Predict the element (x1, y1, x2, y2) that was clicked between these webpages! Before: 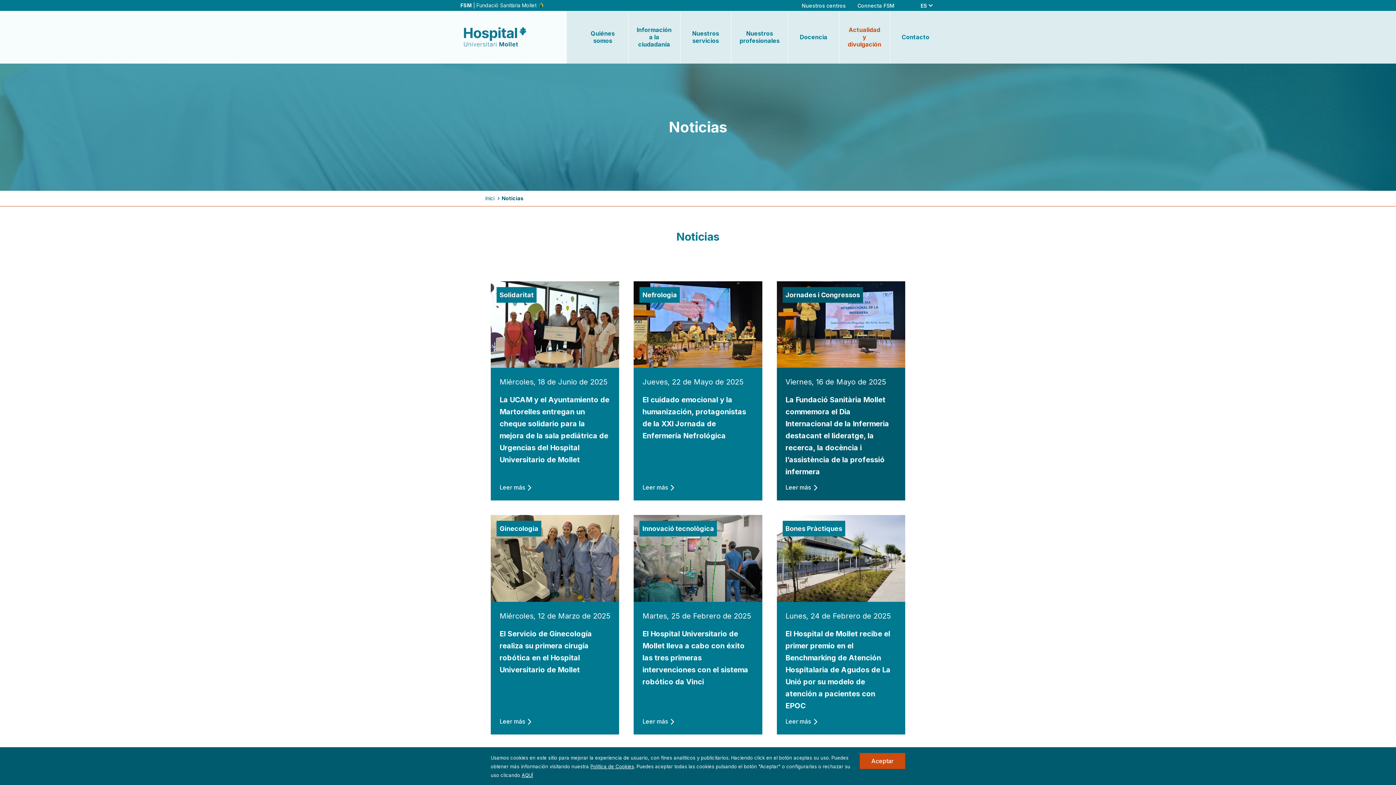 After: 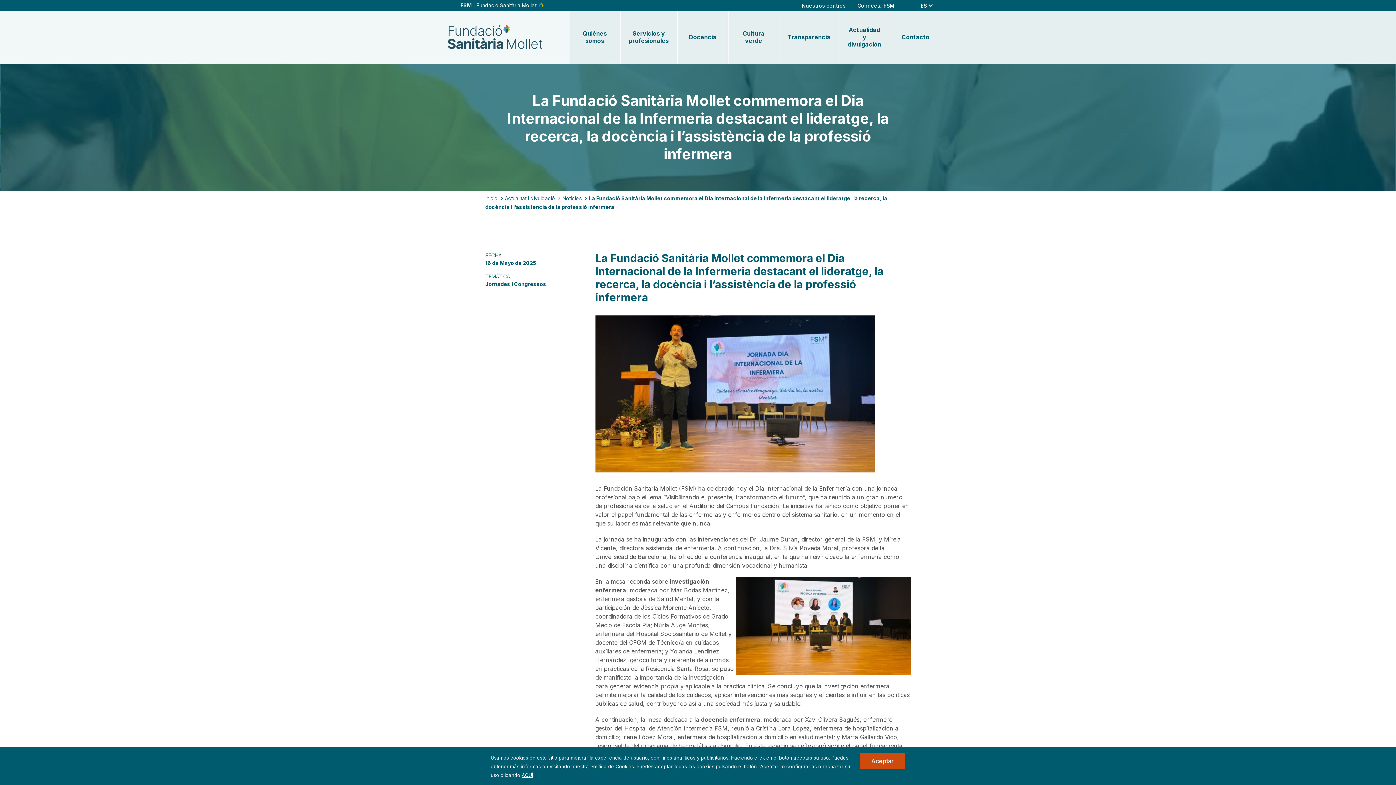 Action: bbox: (785, 484, 817, 491) label: Leer más